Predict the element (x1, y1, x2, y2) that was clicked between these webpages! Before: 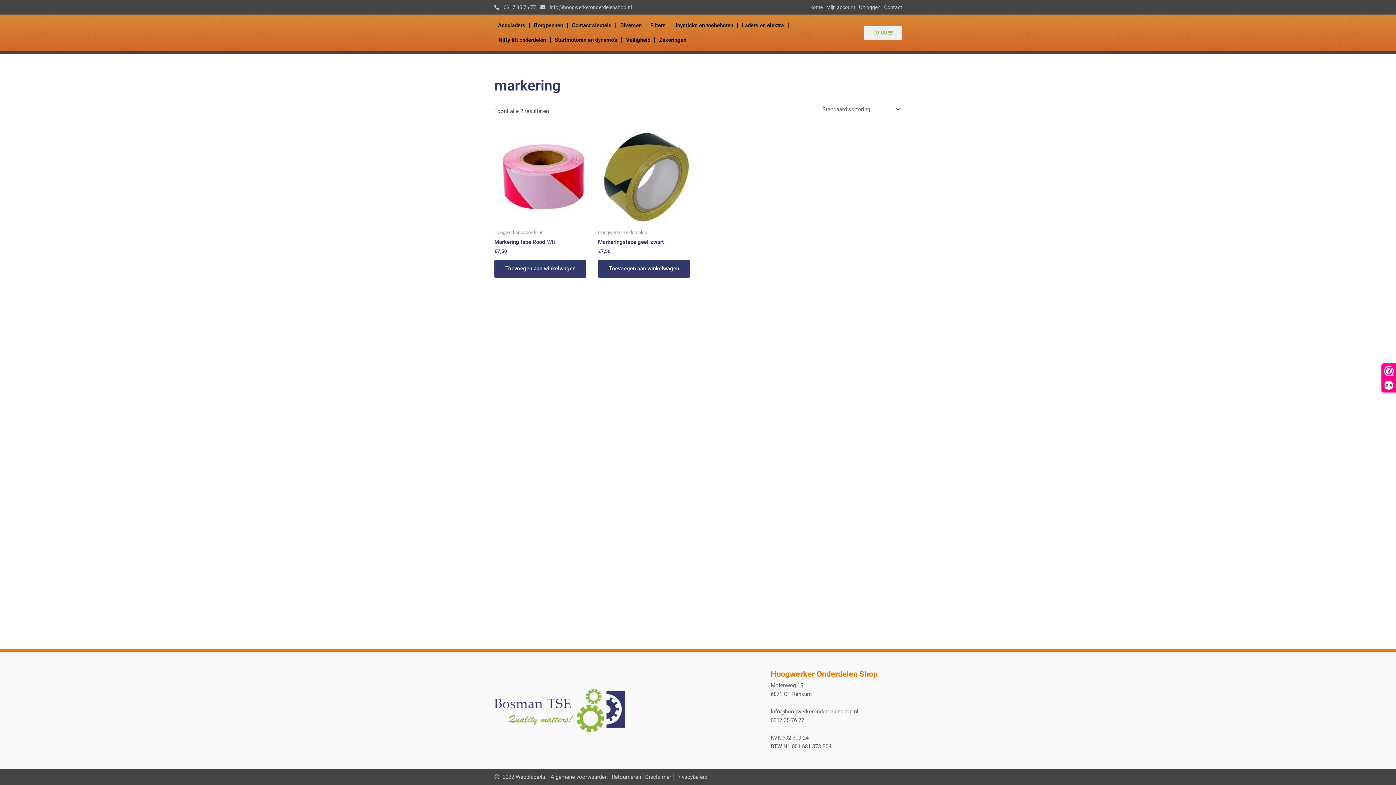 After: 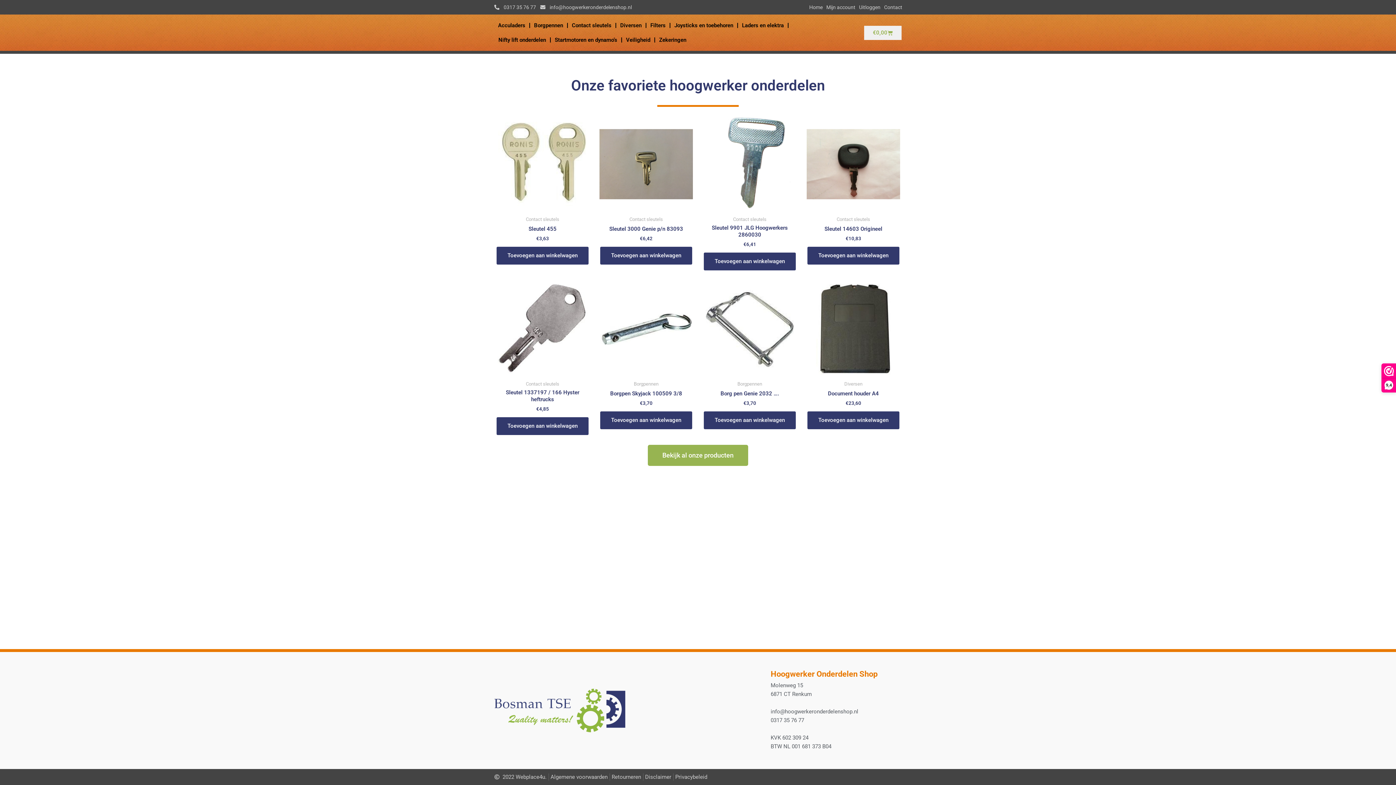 Action: label: Home bbox: (809, 2, 822, 11)